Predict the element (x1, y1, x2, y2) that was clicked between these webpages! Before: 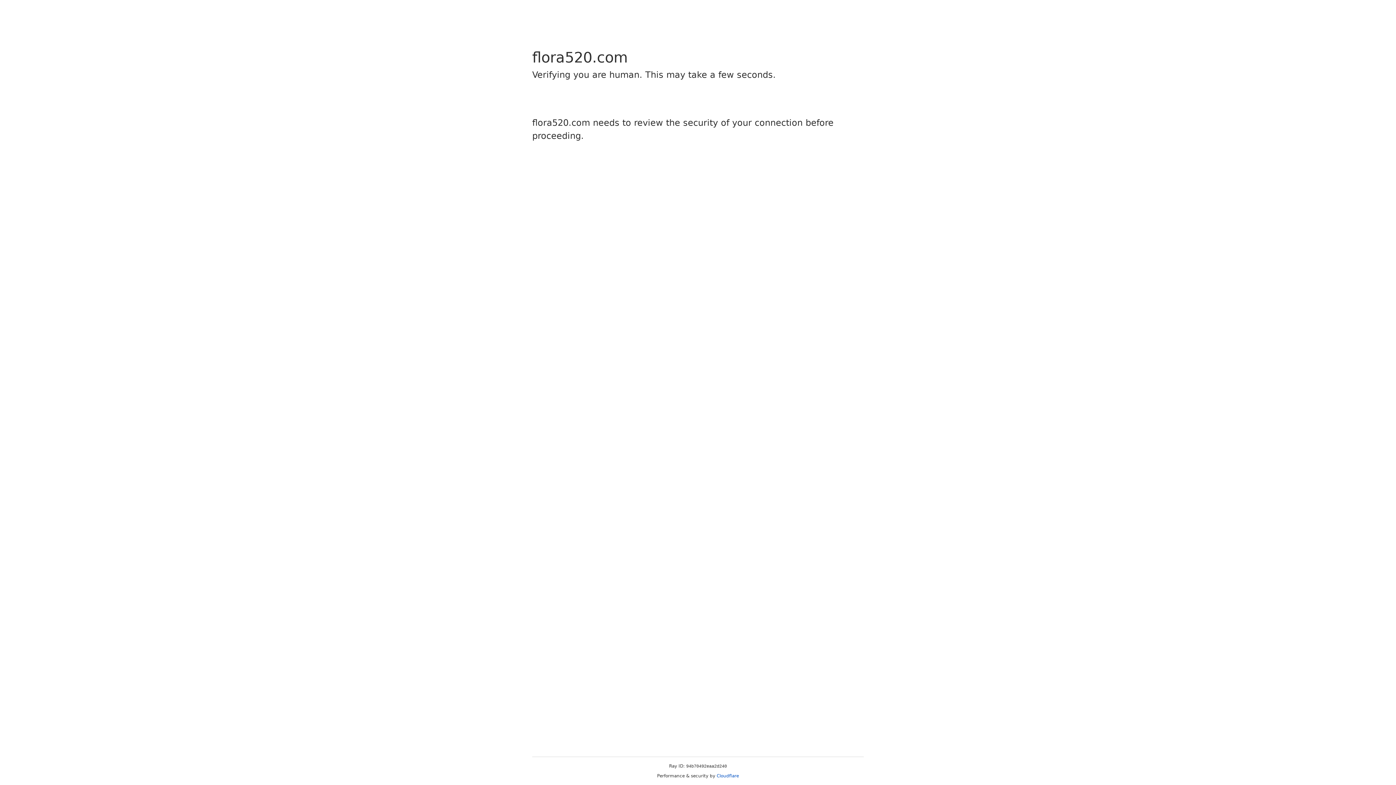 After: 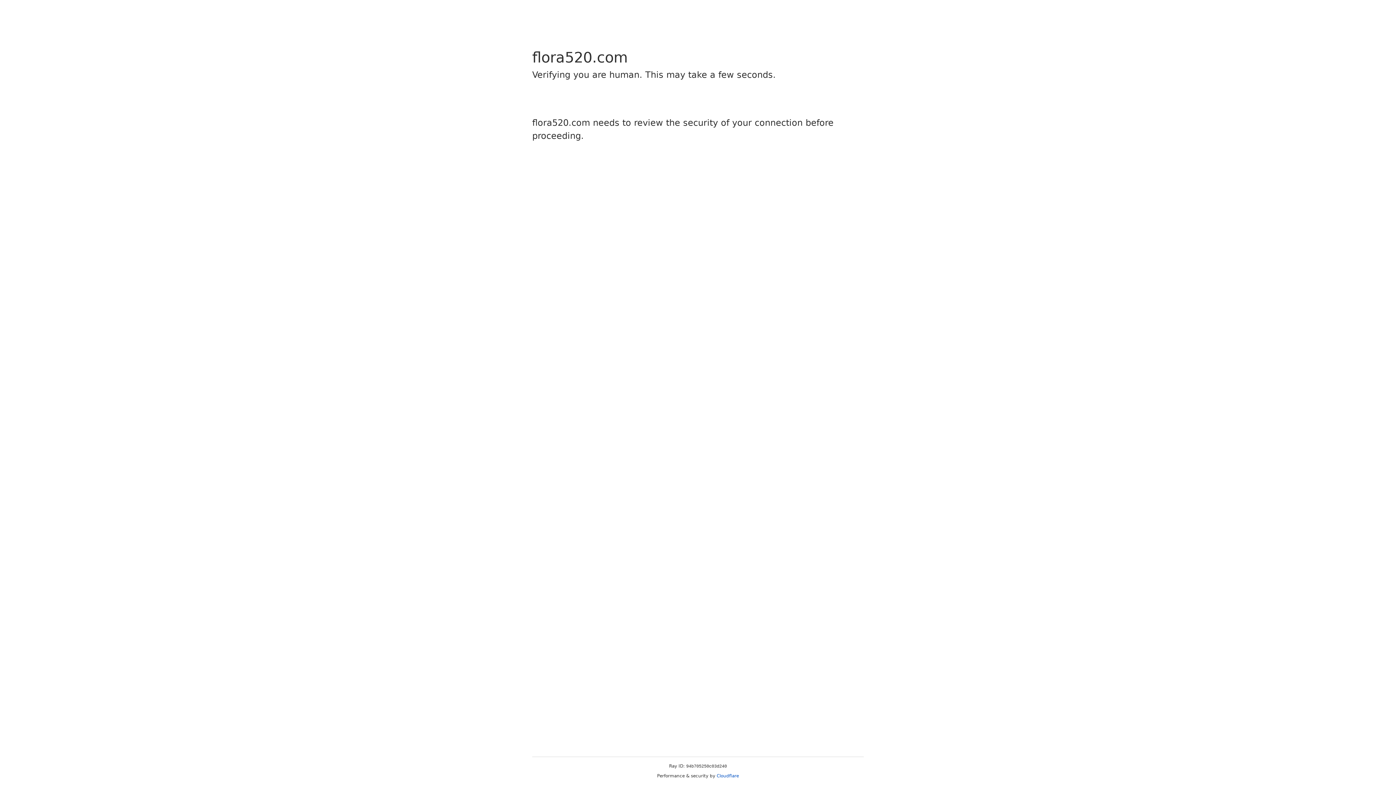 Action: label: Cloudflare bbox: (716, 773, 739, 778)